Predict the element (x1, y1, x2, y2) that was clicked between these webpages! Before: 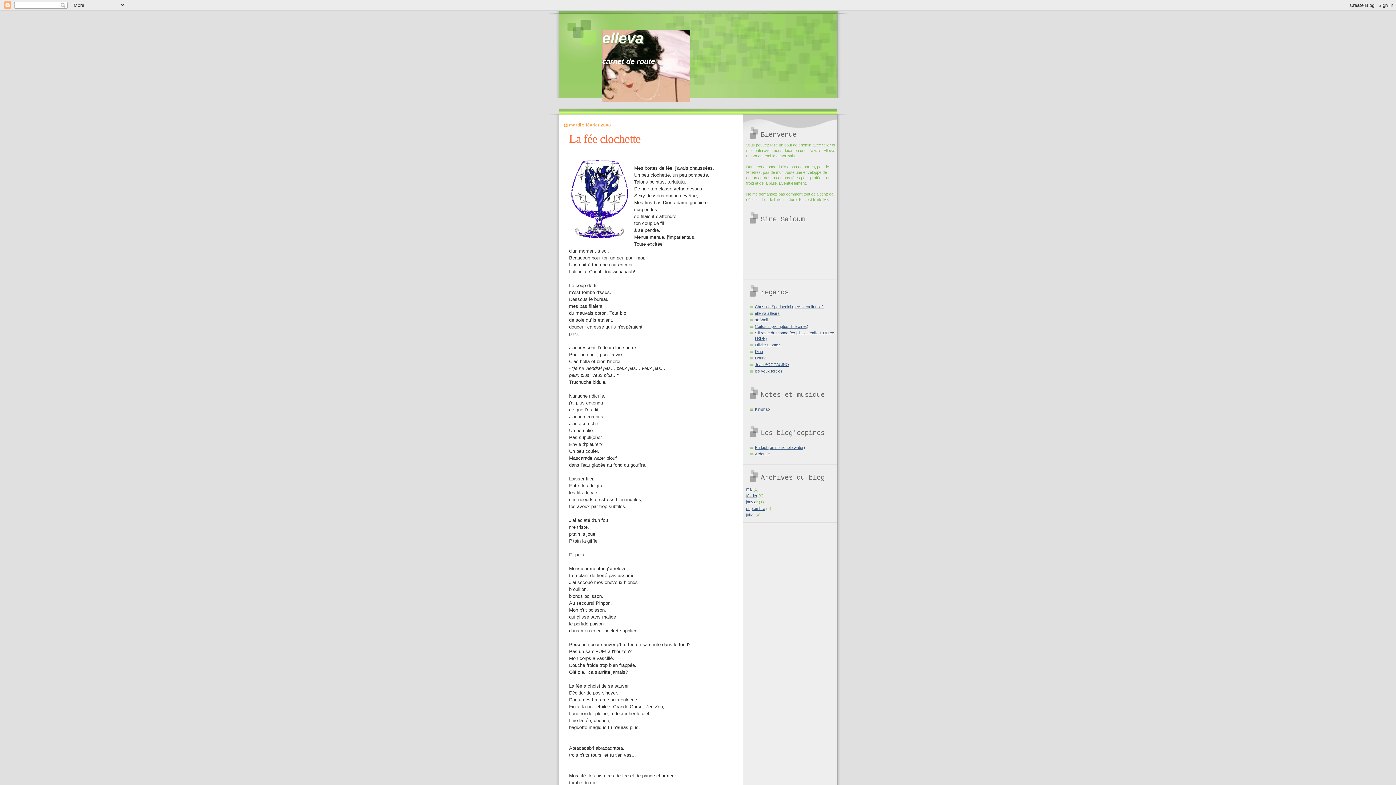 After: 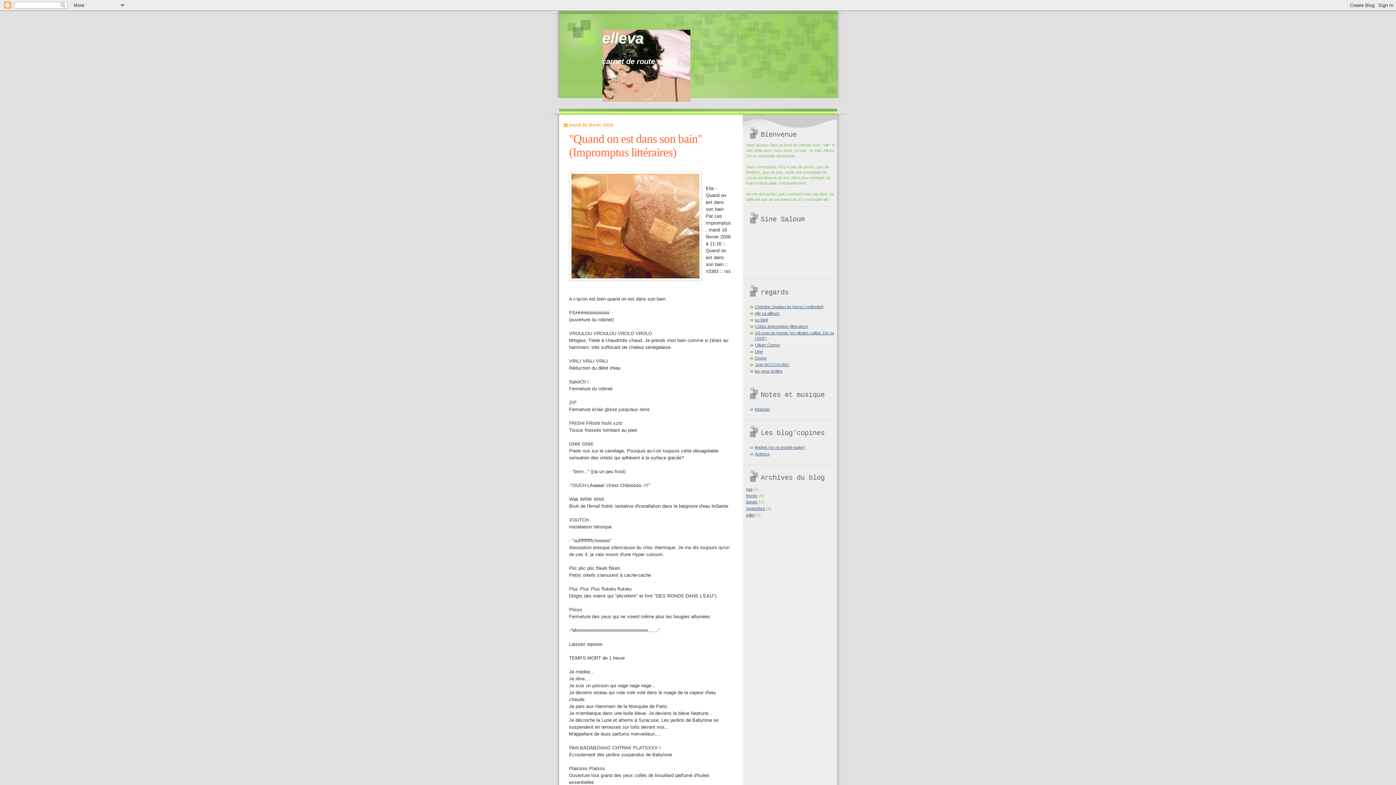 Action: label: février bbox: (746, 493, 757, 498)